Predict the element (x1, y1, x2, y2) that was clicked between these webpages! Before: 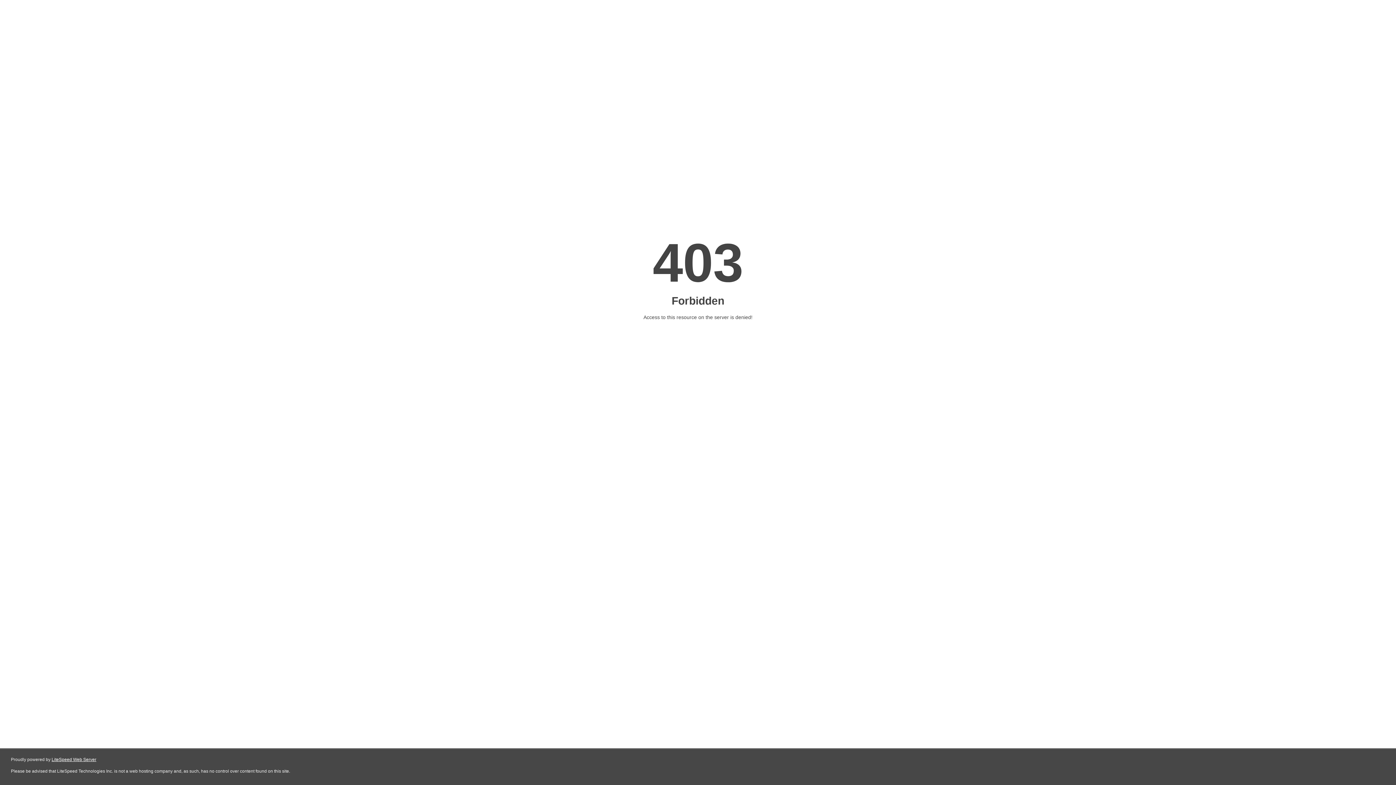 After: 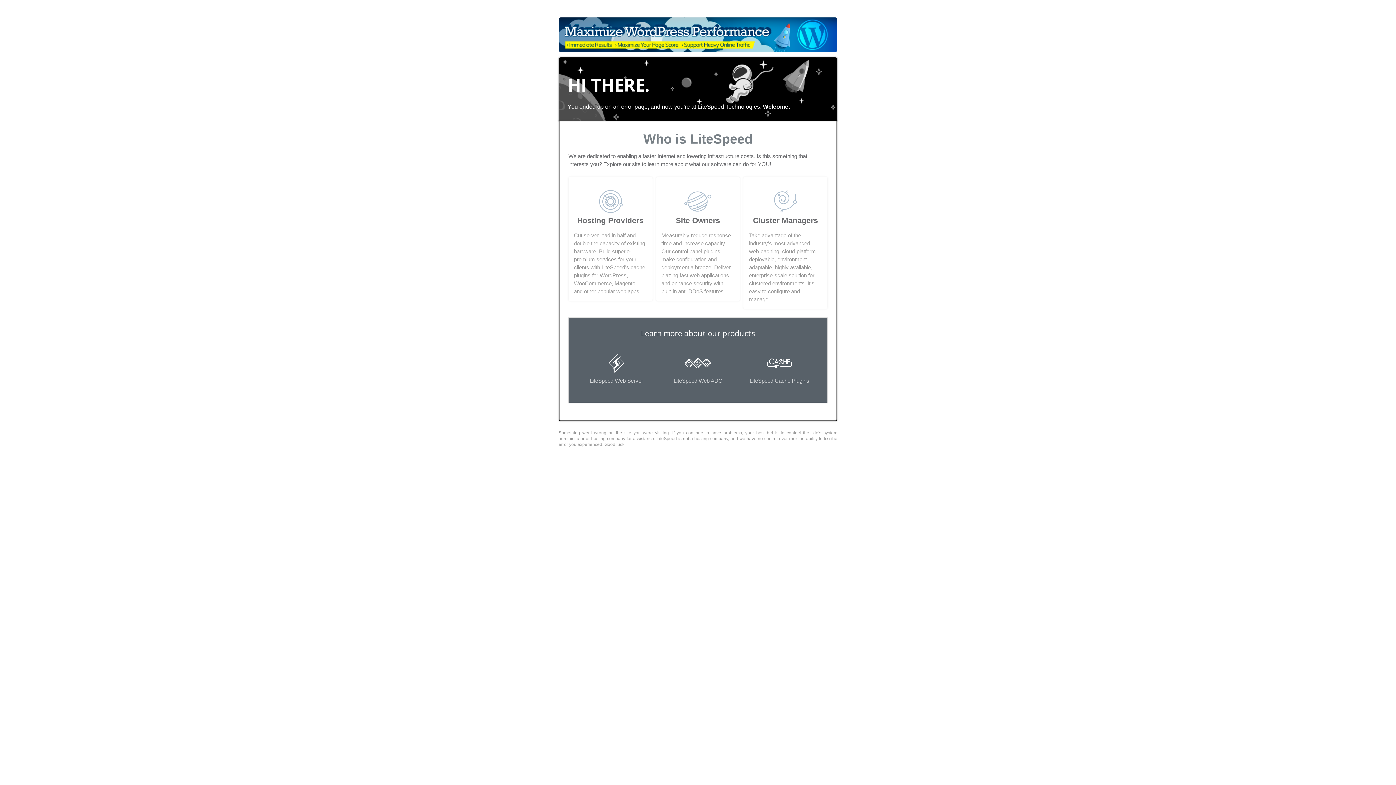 Action: label: LiteSpeed Web Server bbox: (51, 757, 96, 762)